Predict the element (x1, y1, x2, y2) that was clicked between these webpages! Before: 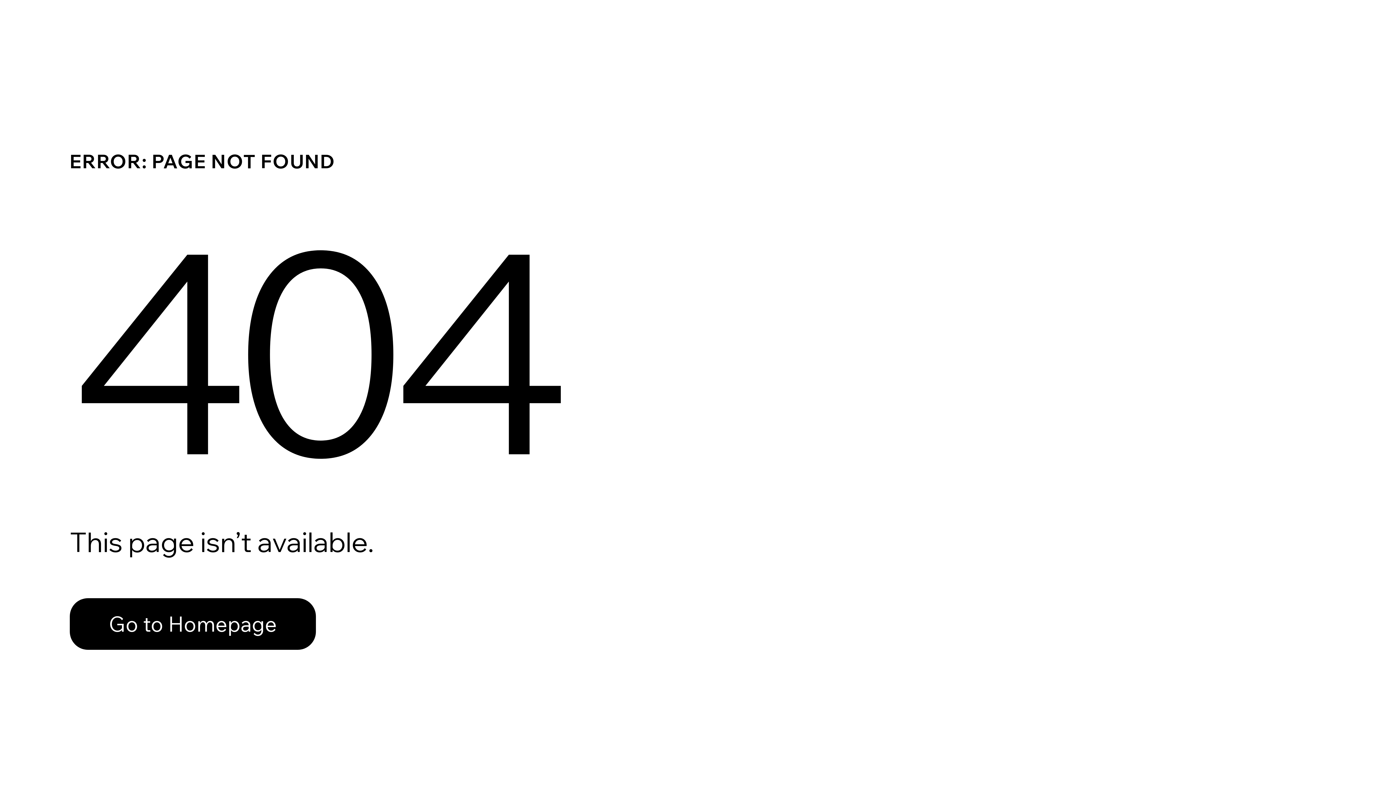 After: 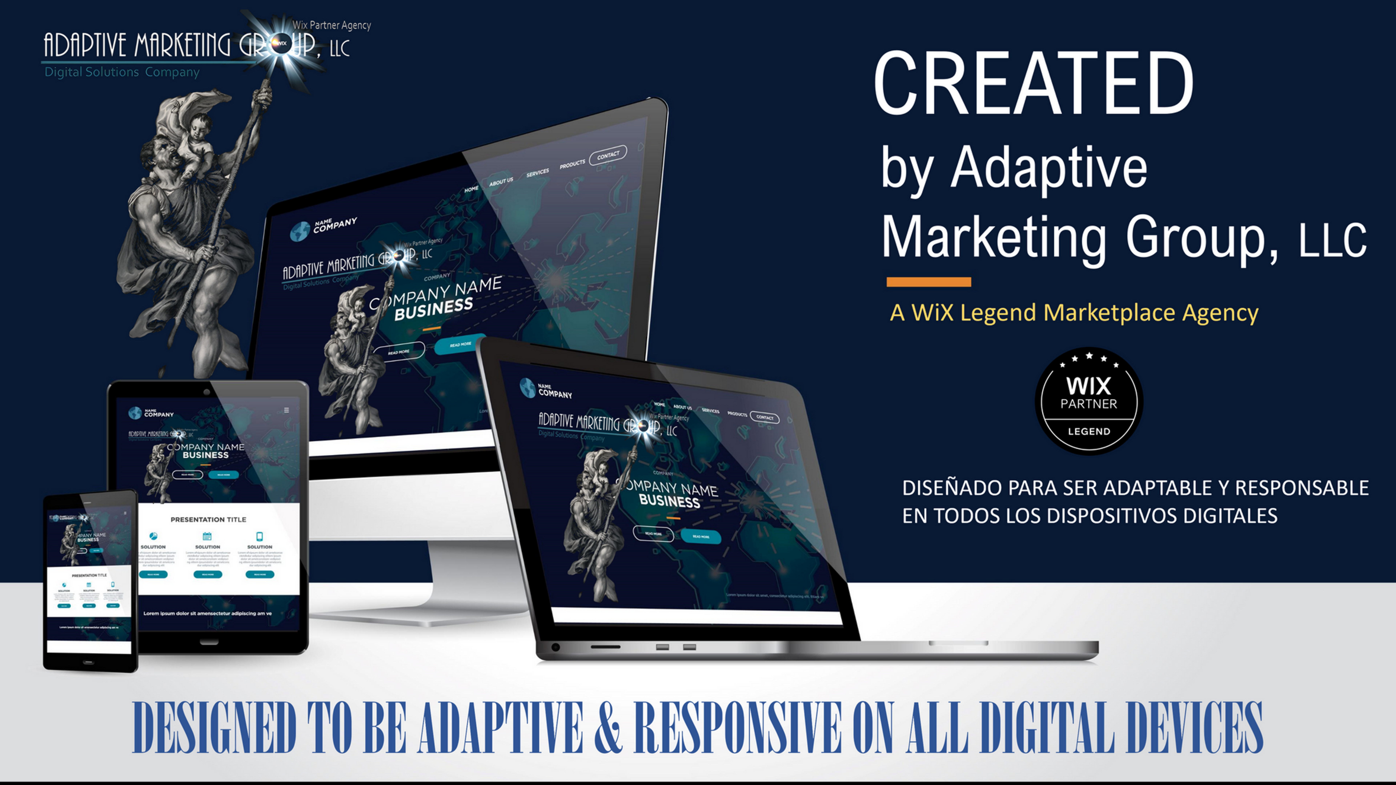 Action: label: Go to Homepage bbox: (69, 598, 316, 650)